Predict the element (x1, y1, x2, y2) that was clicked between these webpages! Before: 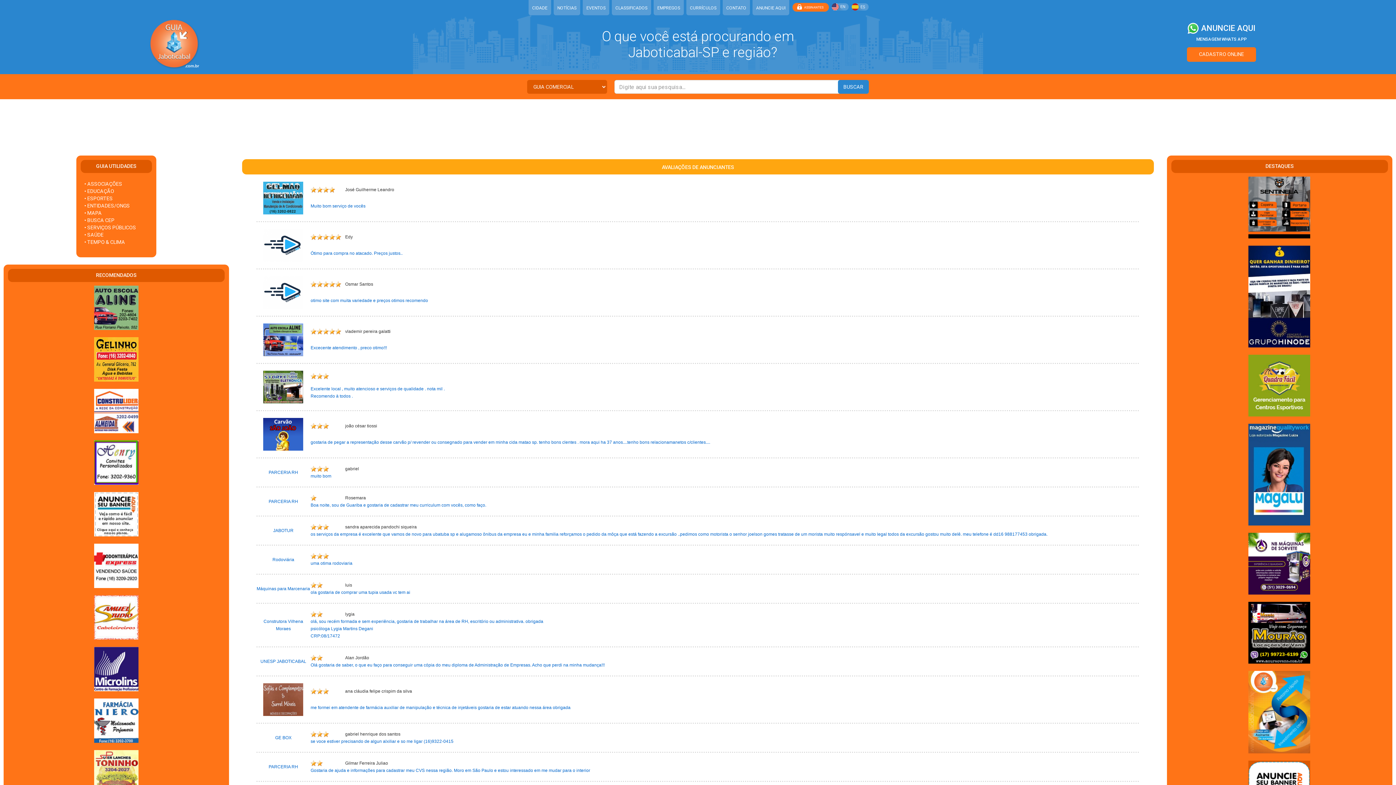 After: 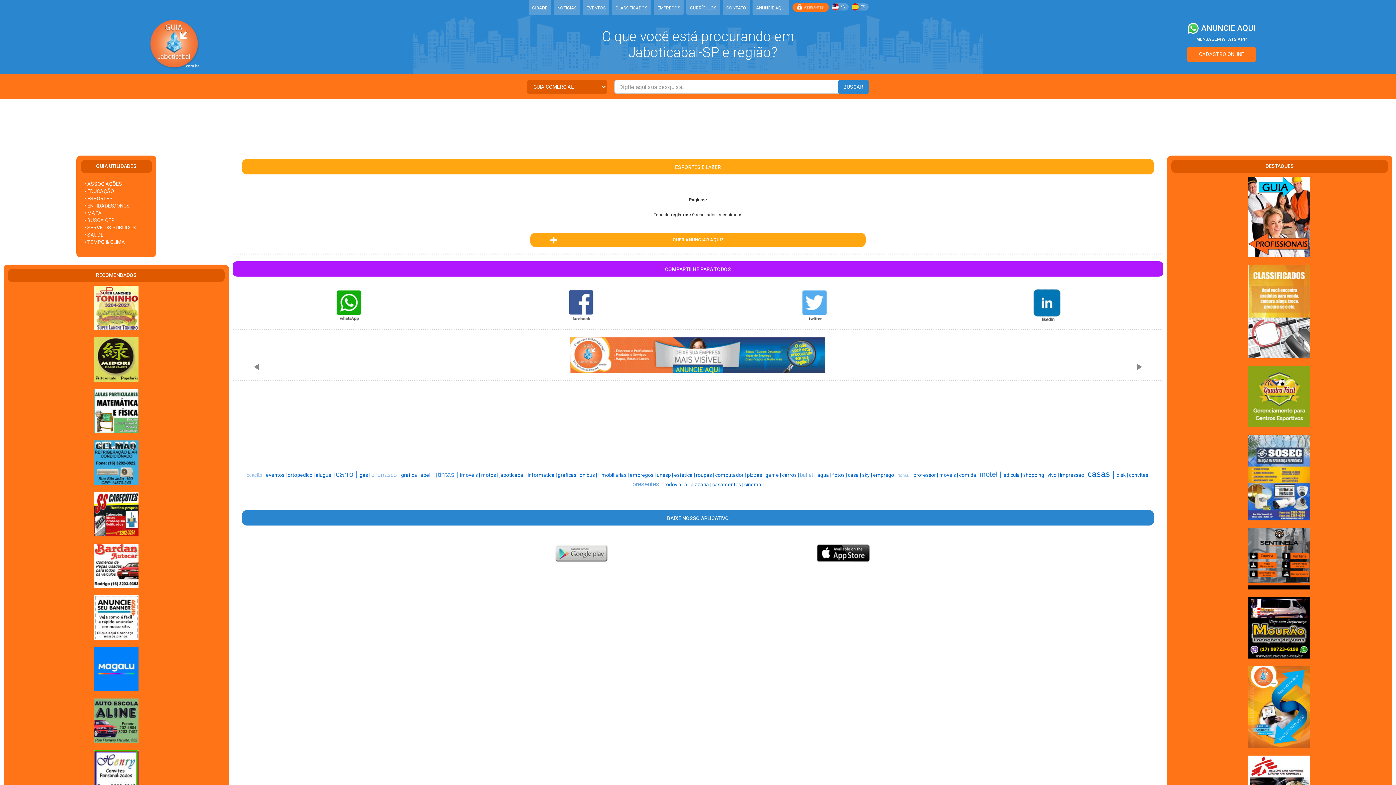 Action: label: • ESPORTES bbox: (84, 195, 112, 201)